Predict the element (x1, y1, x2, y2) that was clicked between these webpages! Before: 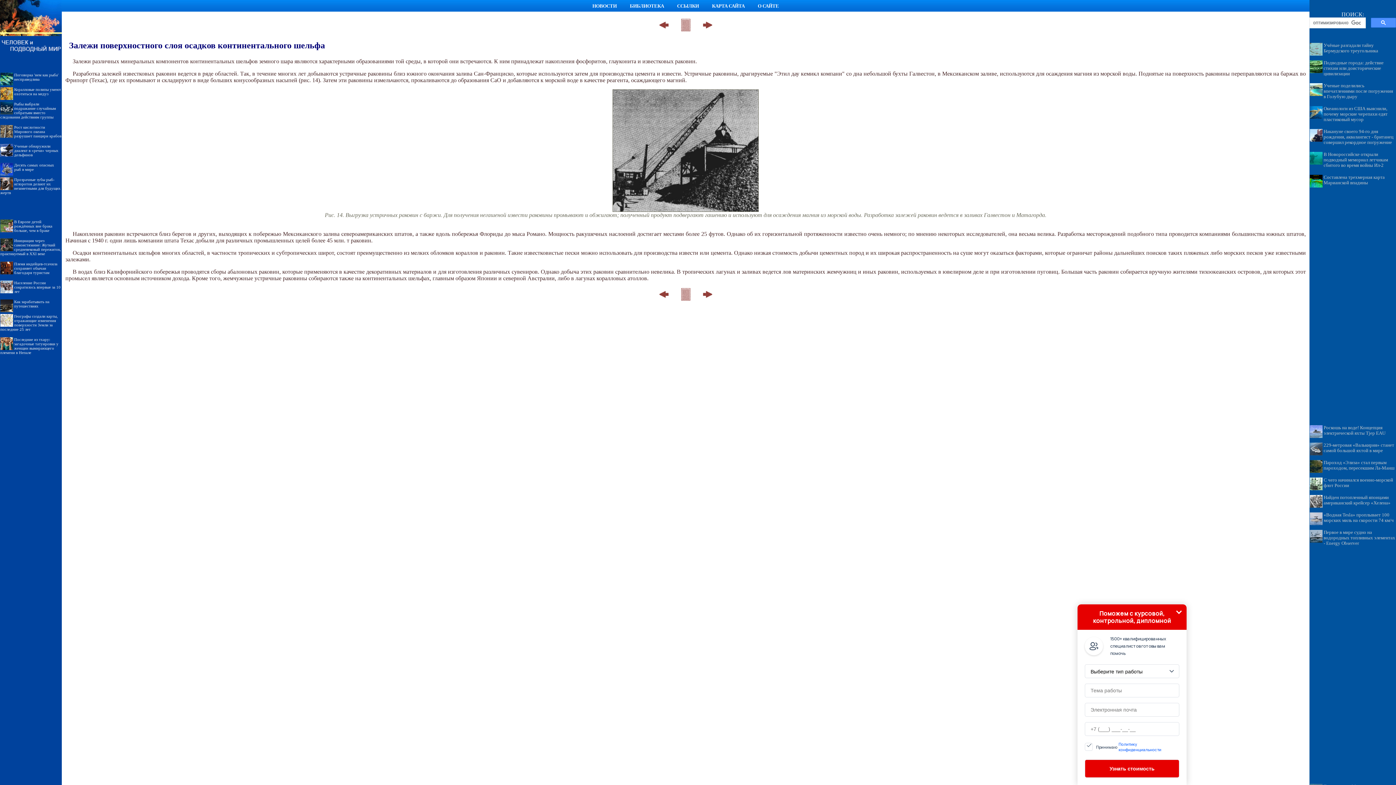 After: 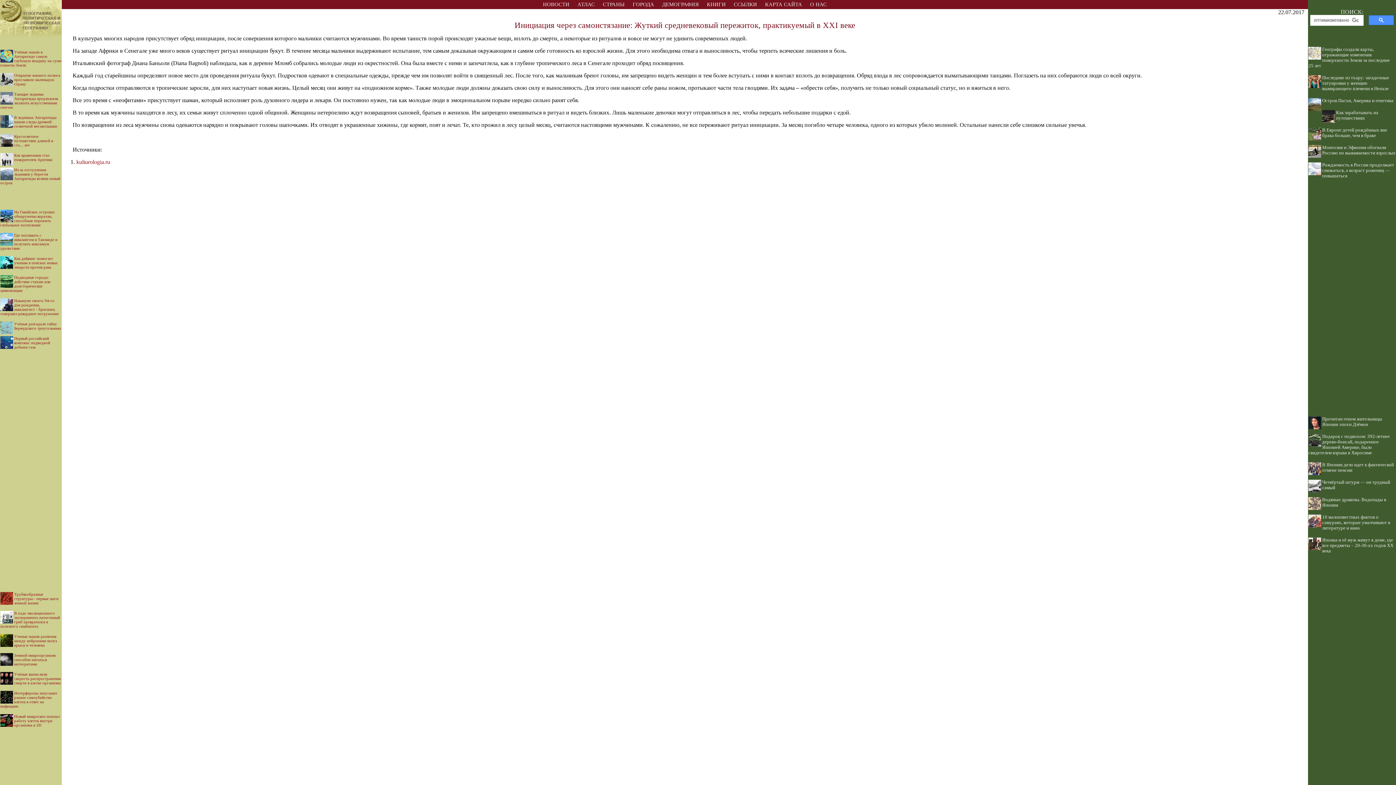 Action: bbox: (0, 238, 61, 256) label: Инициация через самоистязание: Жуткий средневековый пережиток, практикуемый в XXI веке